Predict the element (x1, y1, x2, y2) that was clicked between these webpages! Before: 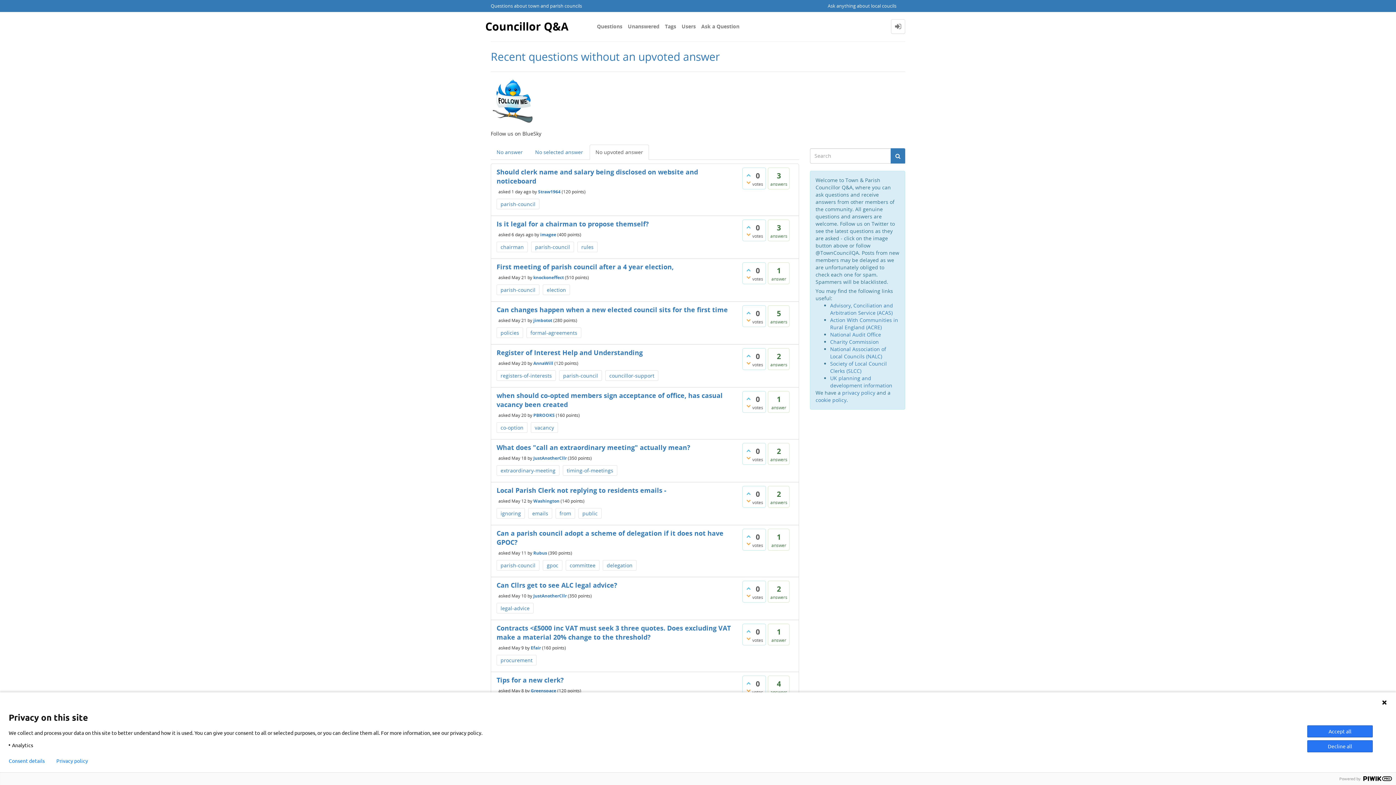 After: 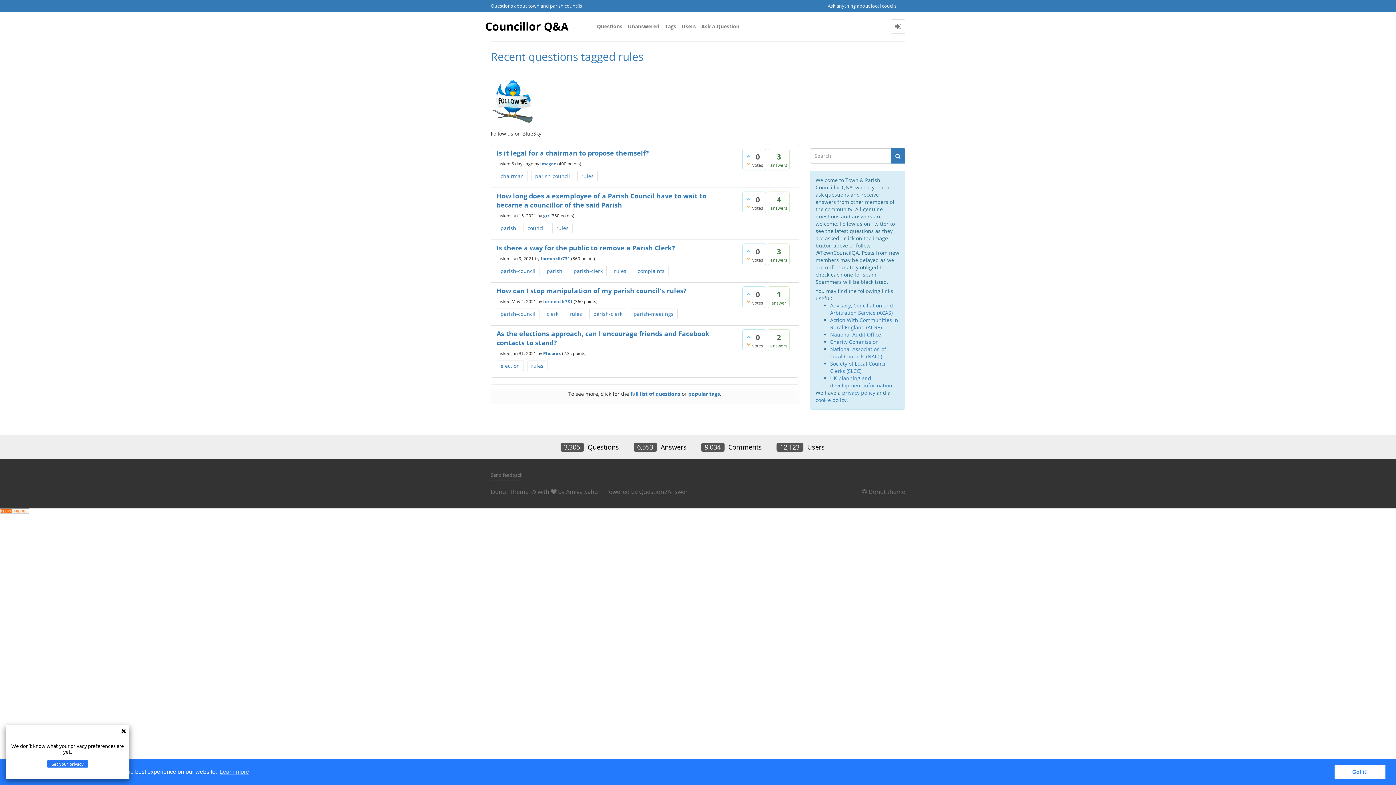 Action: bbox: (577, 241, 597, 252) label: rules